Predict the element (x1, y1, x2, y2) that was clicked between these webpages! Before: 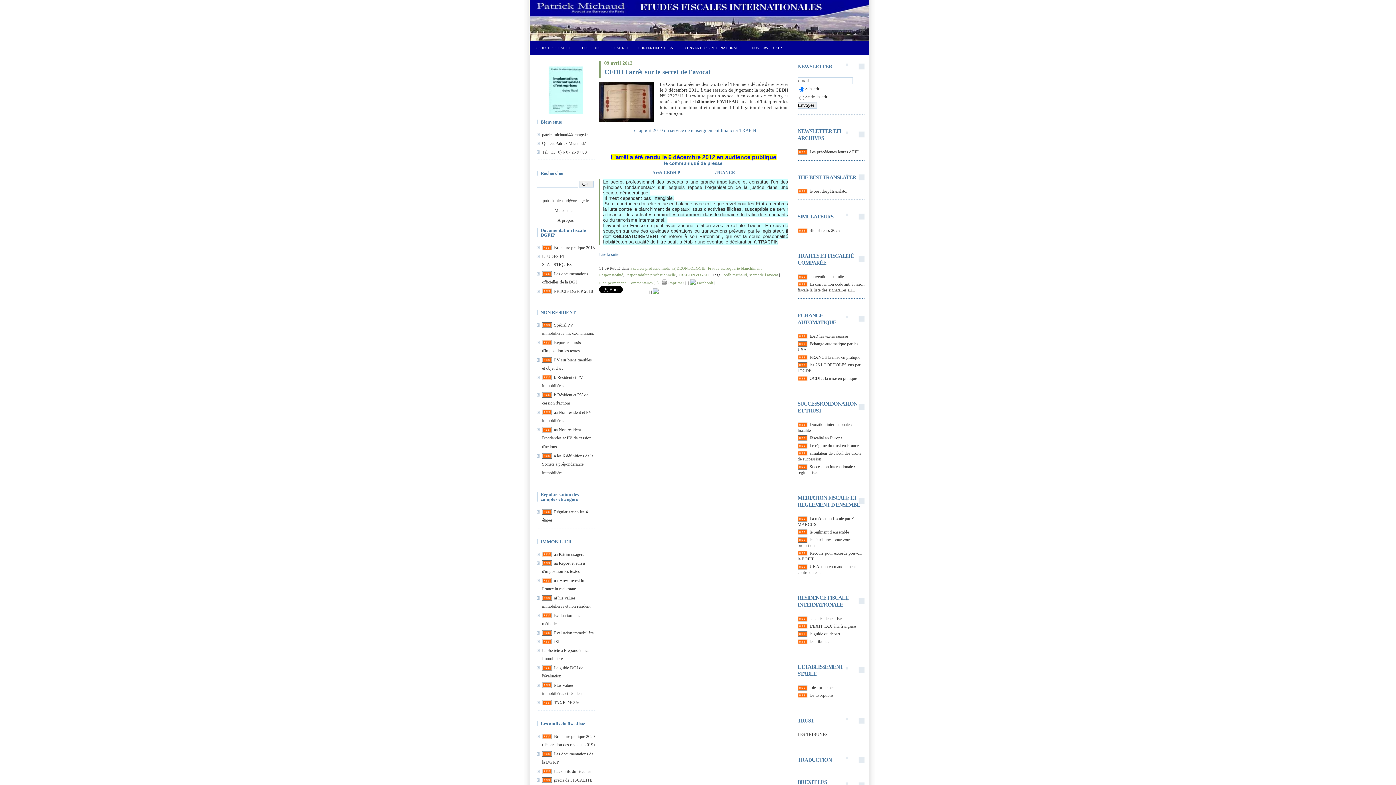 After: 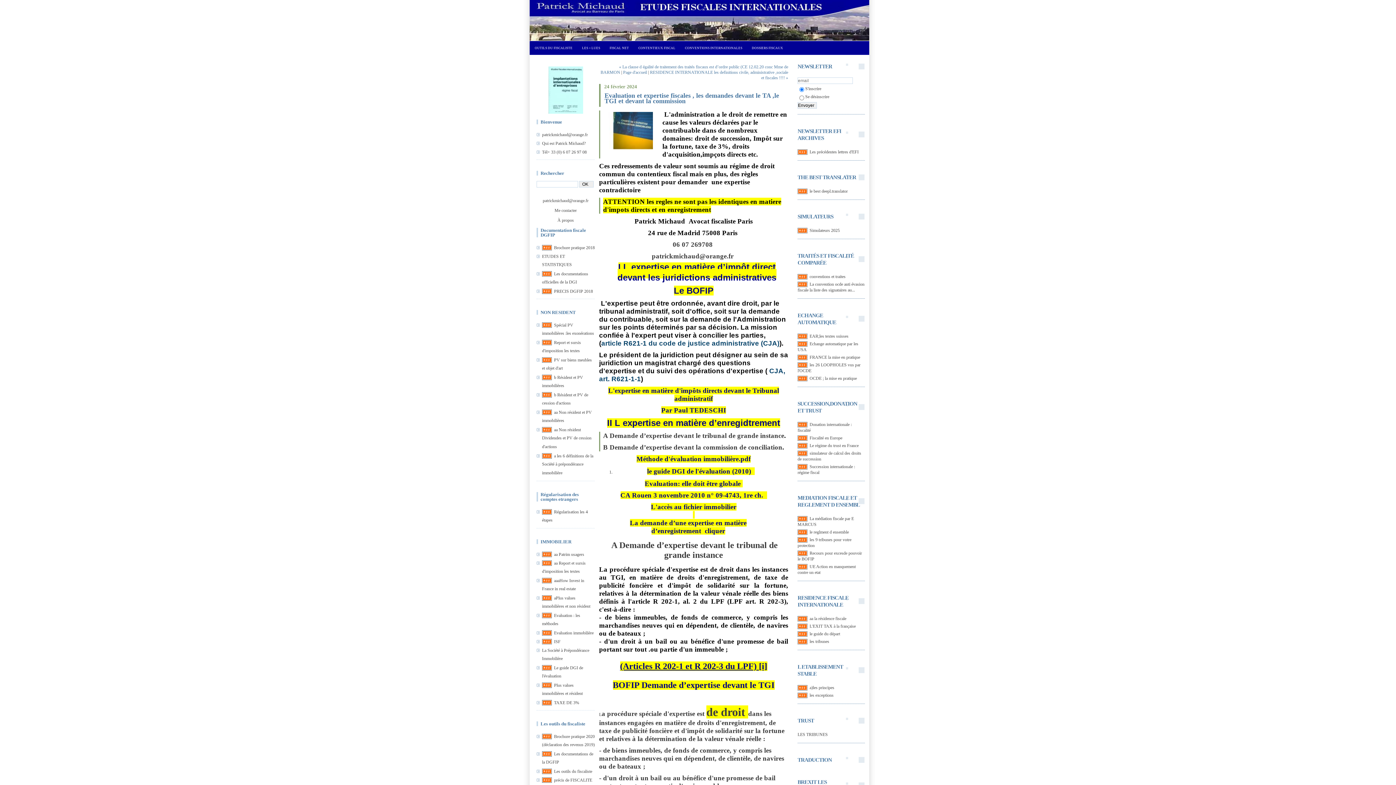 Action: bbox: (542, 630, 552, 635)